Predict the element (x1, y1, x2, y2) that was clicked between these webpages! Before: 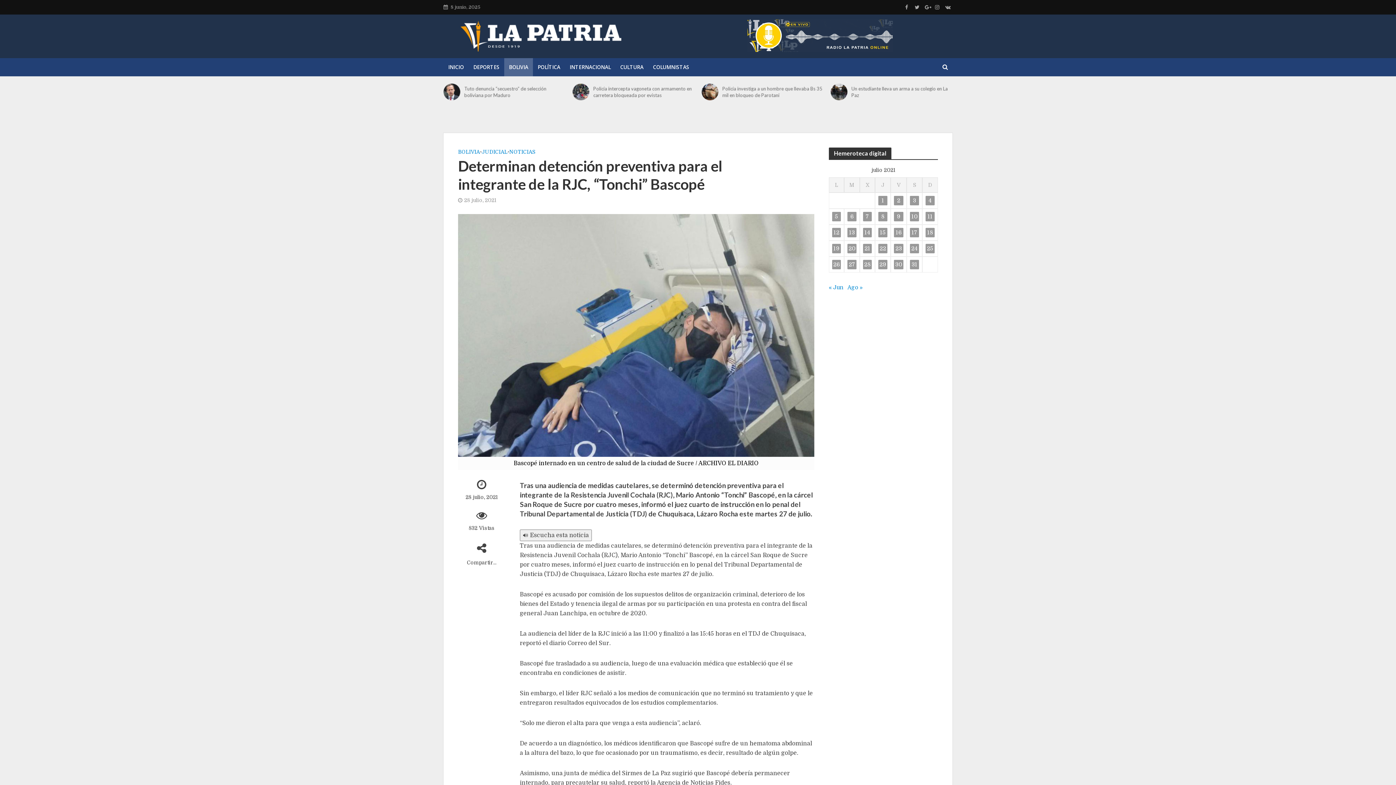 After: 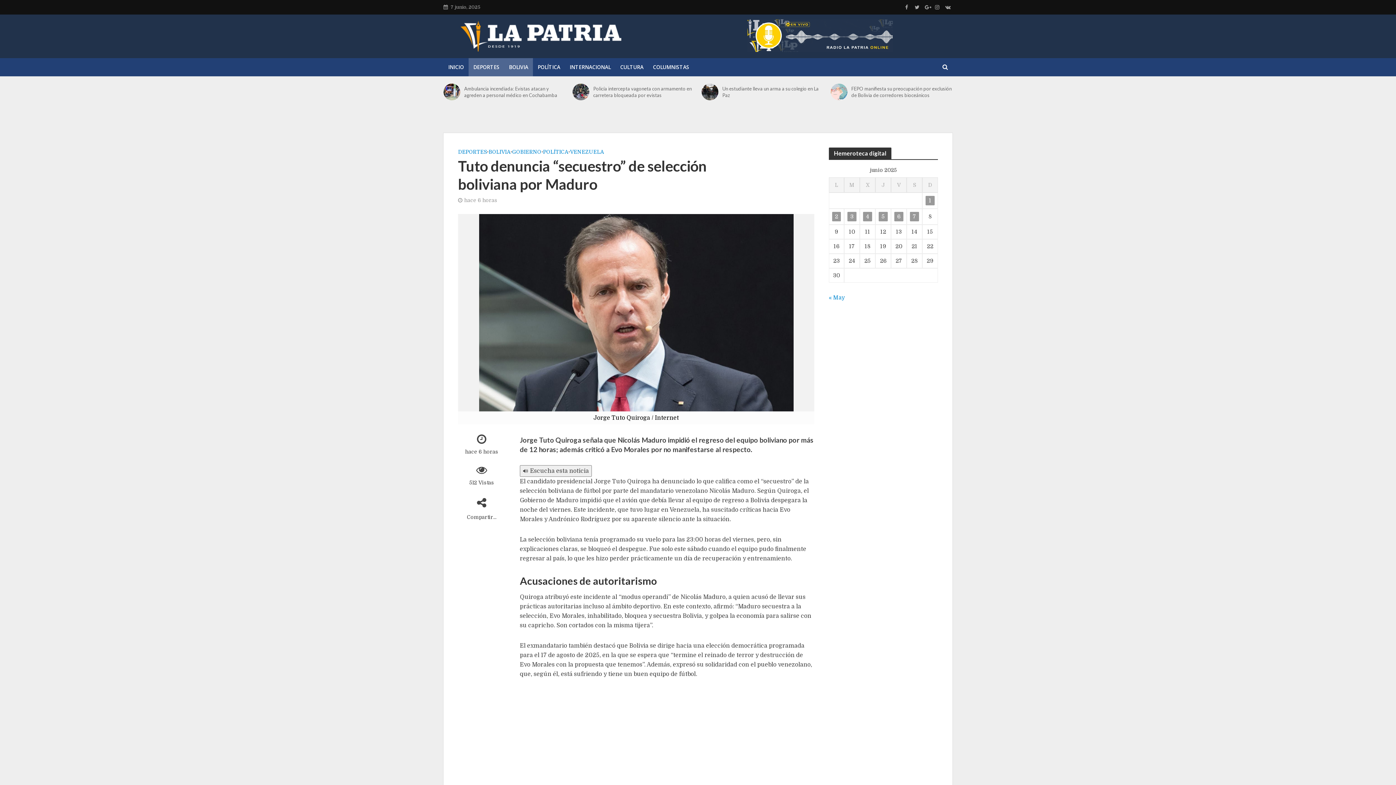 Action: label: Tuto denuncia “secuestro” de selección boliviana por Maduro bbox: (851, 85, 953, 98)